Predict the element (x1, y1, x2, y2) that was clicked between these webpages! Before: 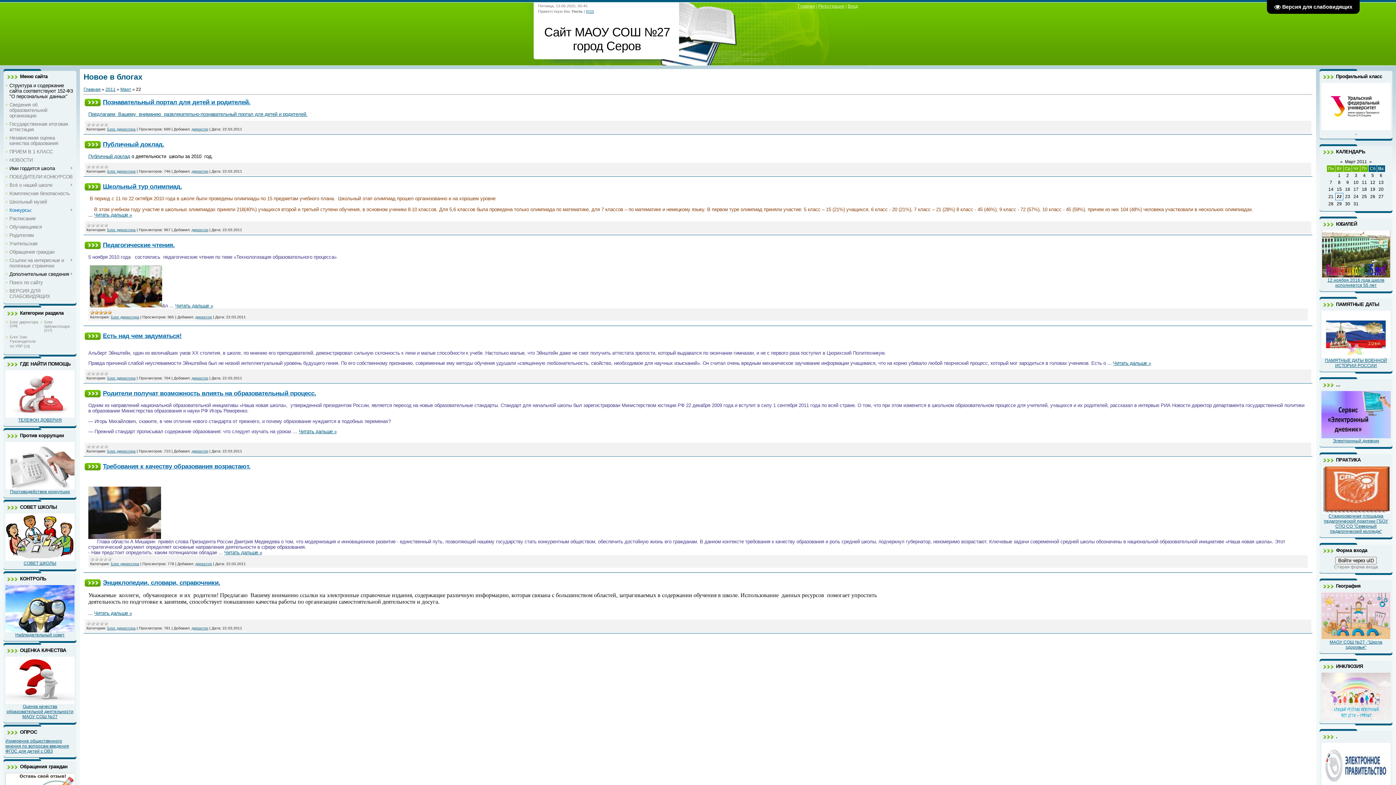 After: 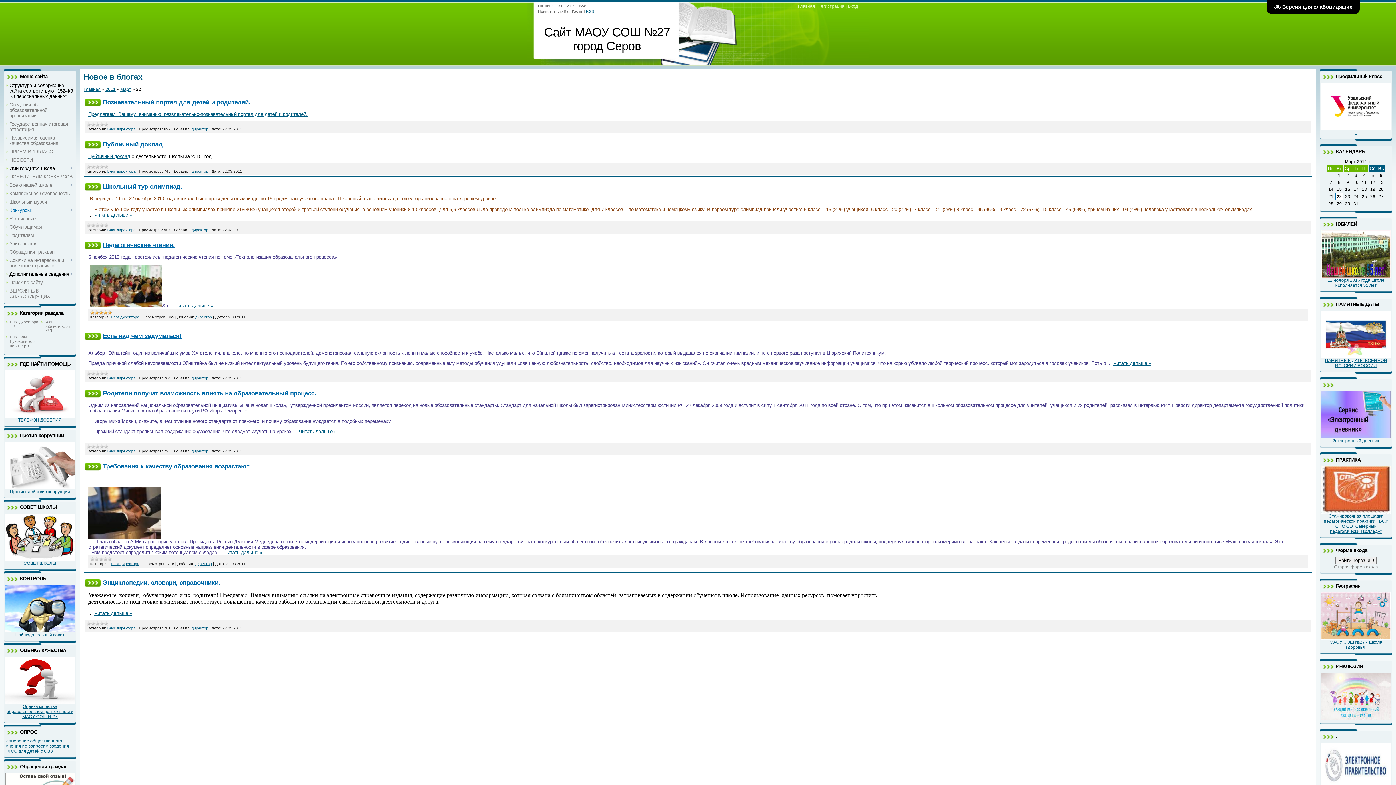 Action: bbox: (5, 700, 74, 705)